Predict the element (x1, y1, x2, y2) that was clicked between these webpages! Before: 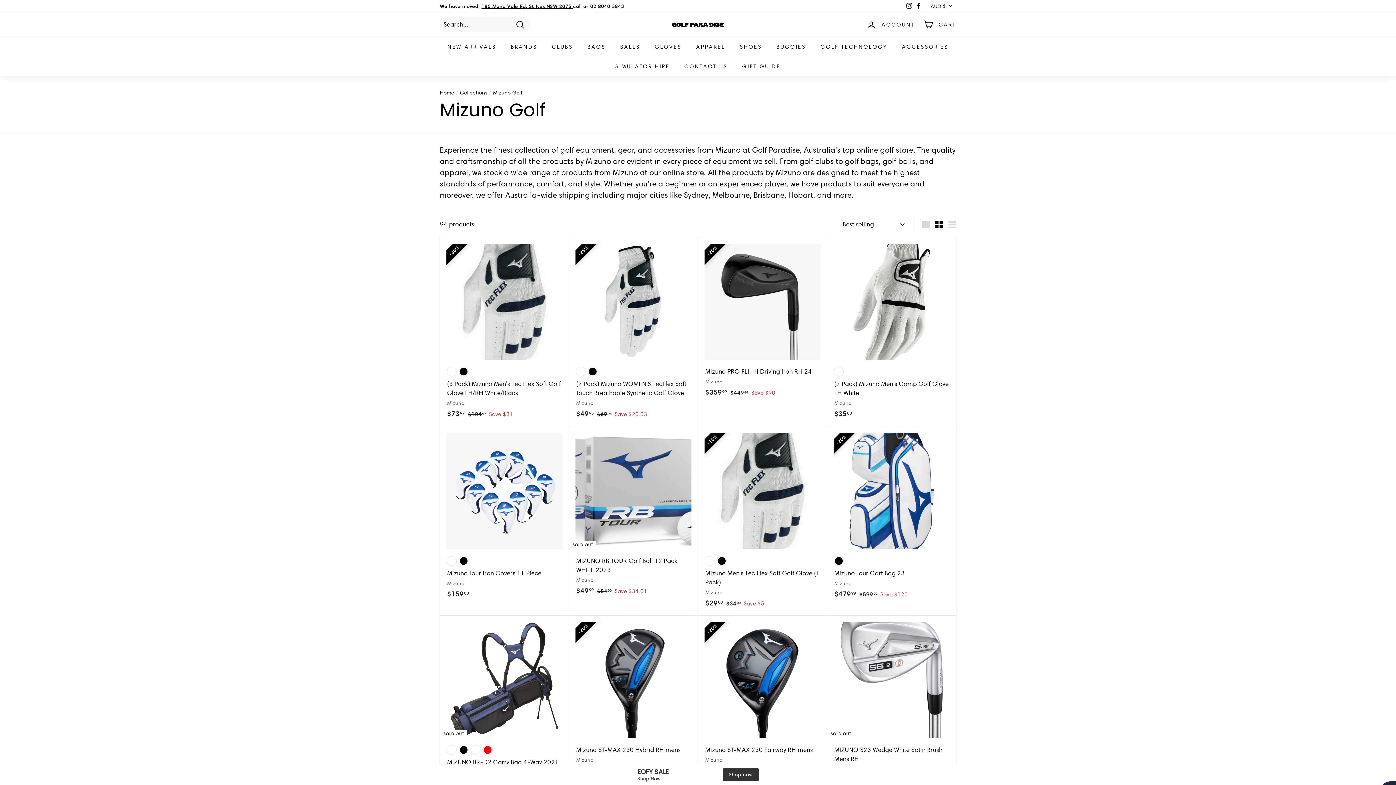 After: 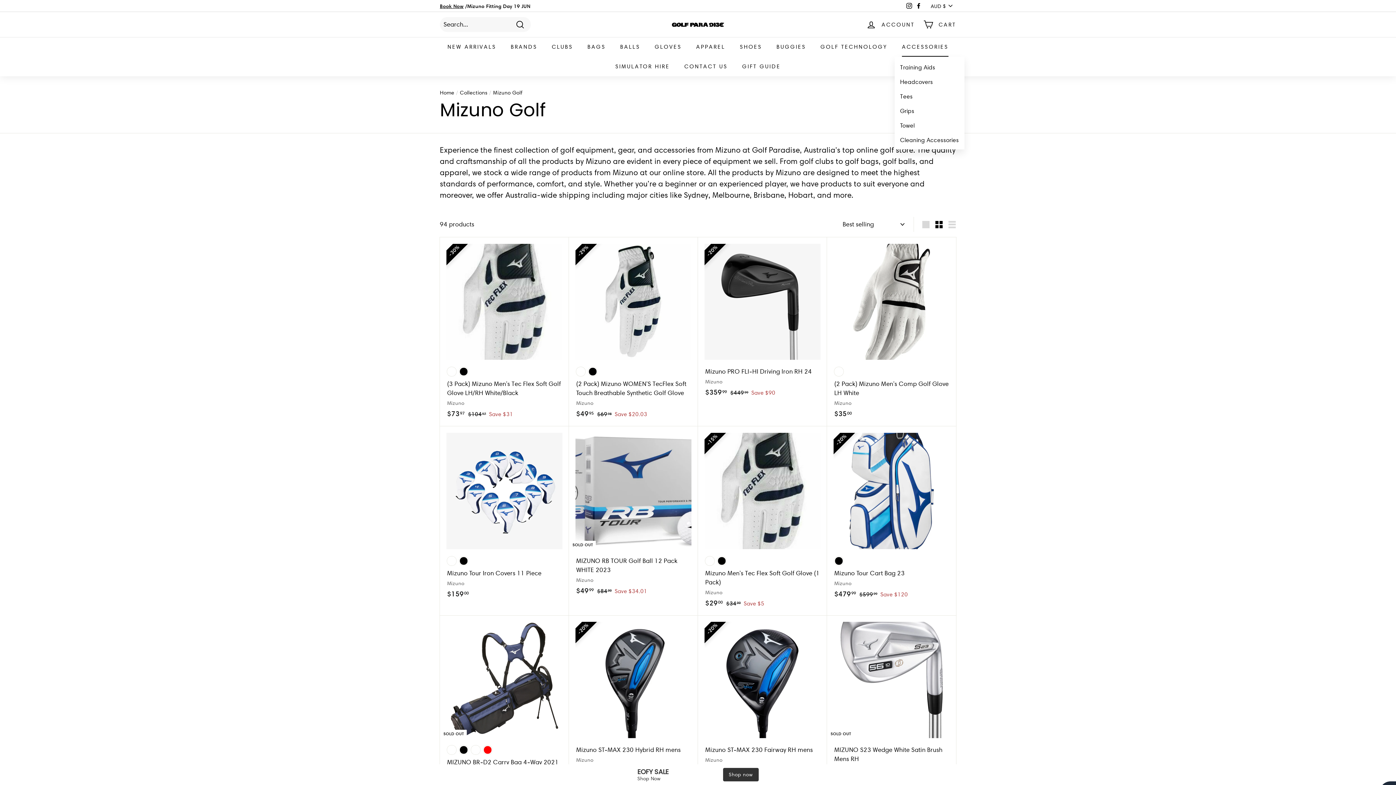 Action: bbox: (894, 37, 956, 56) label: ACCESSORIES